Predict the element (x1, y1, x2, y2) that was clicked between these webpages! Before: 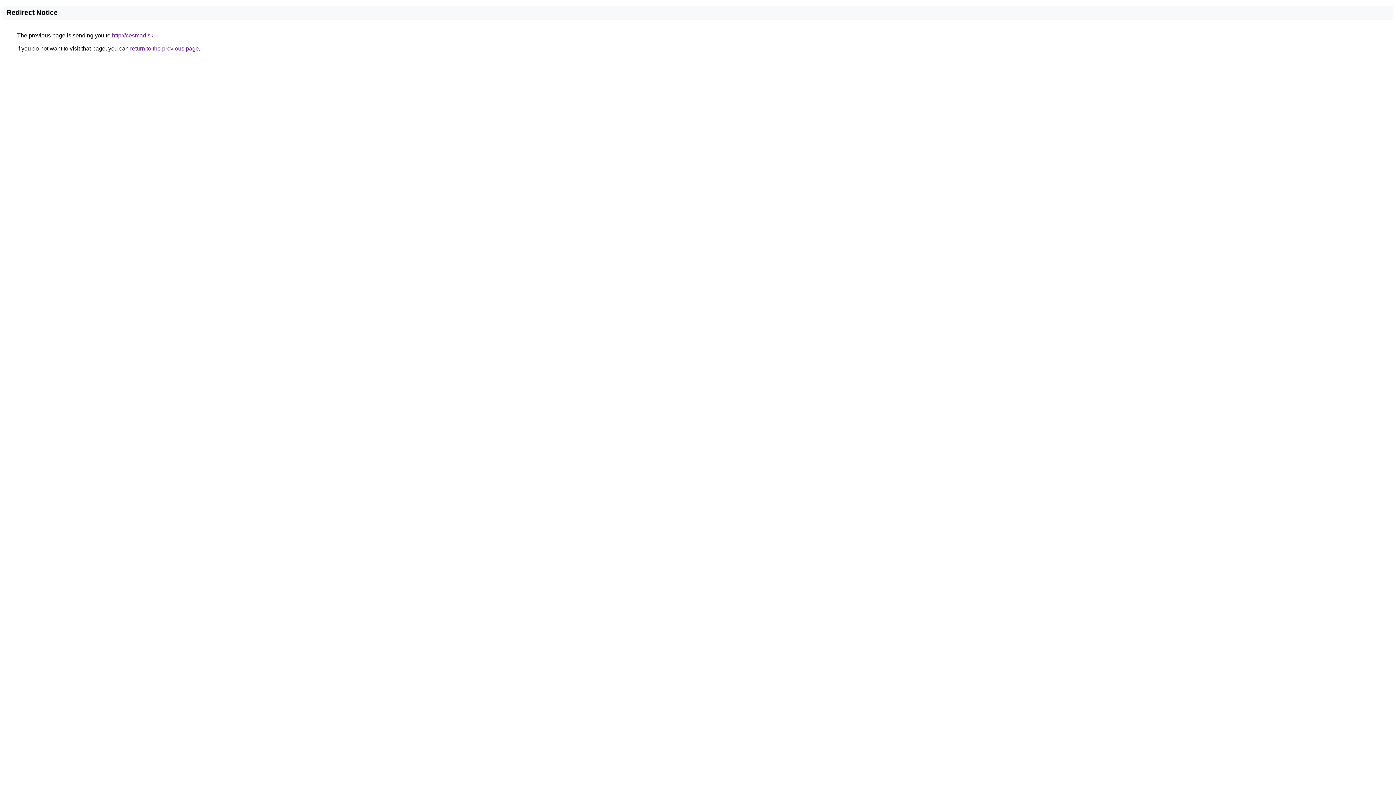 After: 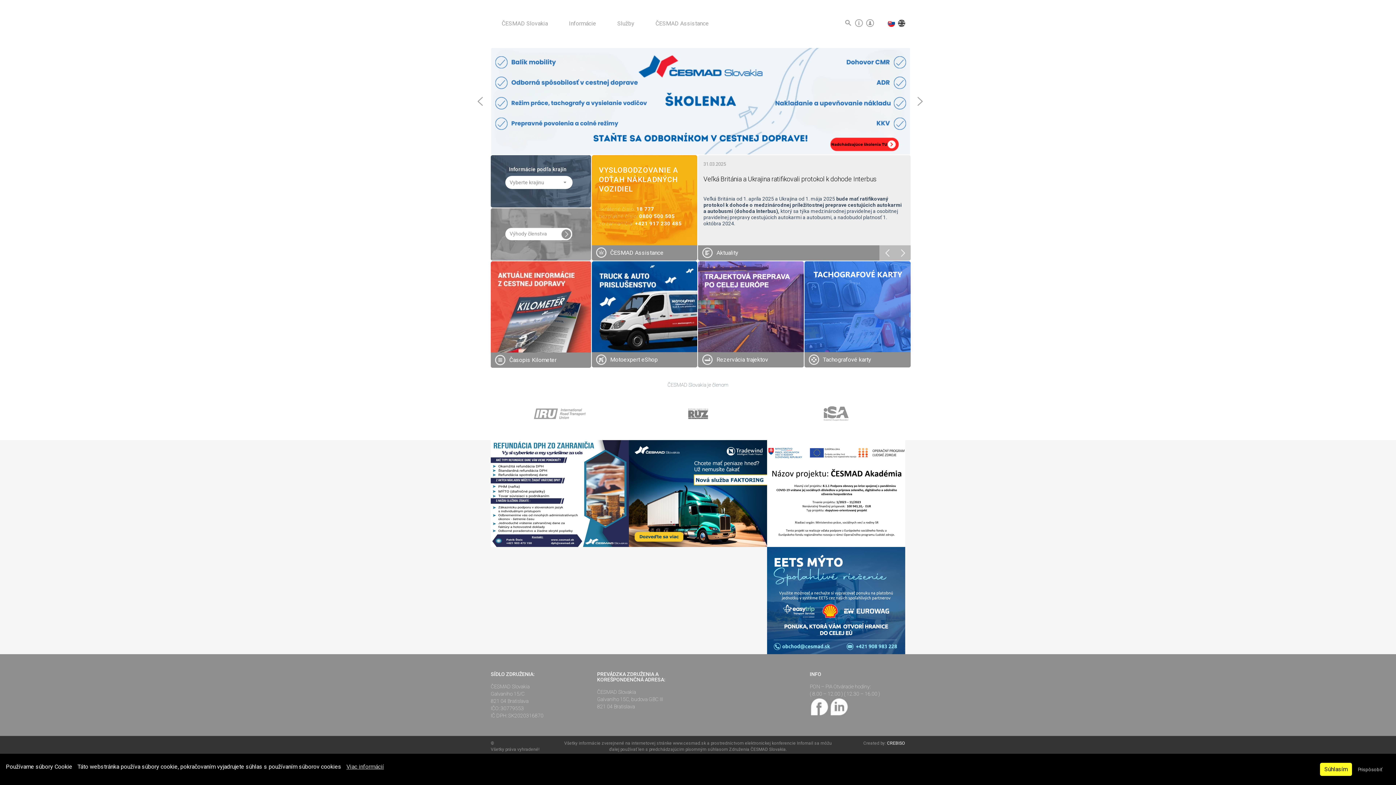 Action: label: http://cesmad.sk bbox: (112, 32, 153, 38)